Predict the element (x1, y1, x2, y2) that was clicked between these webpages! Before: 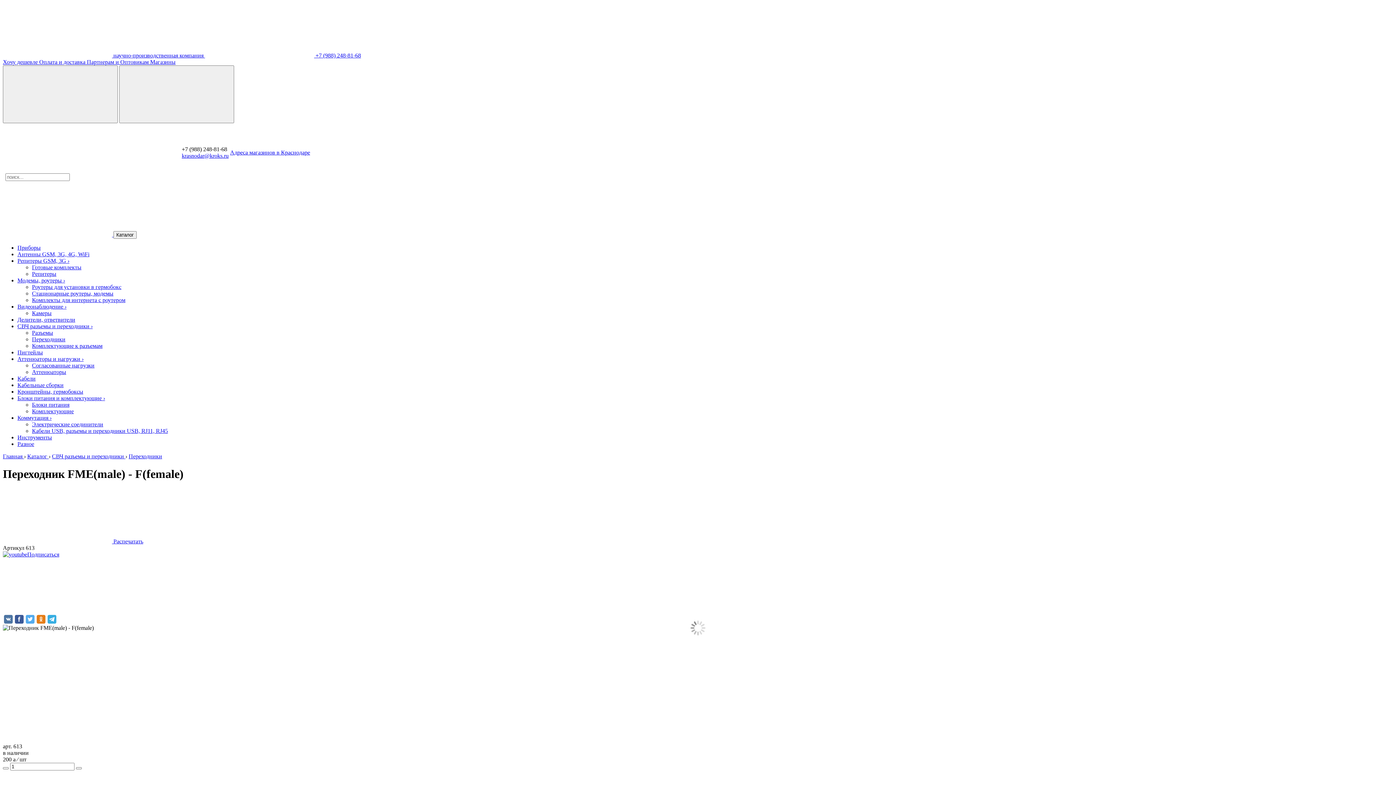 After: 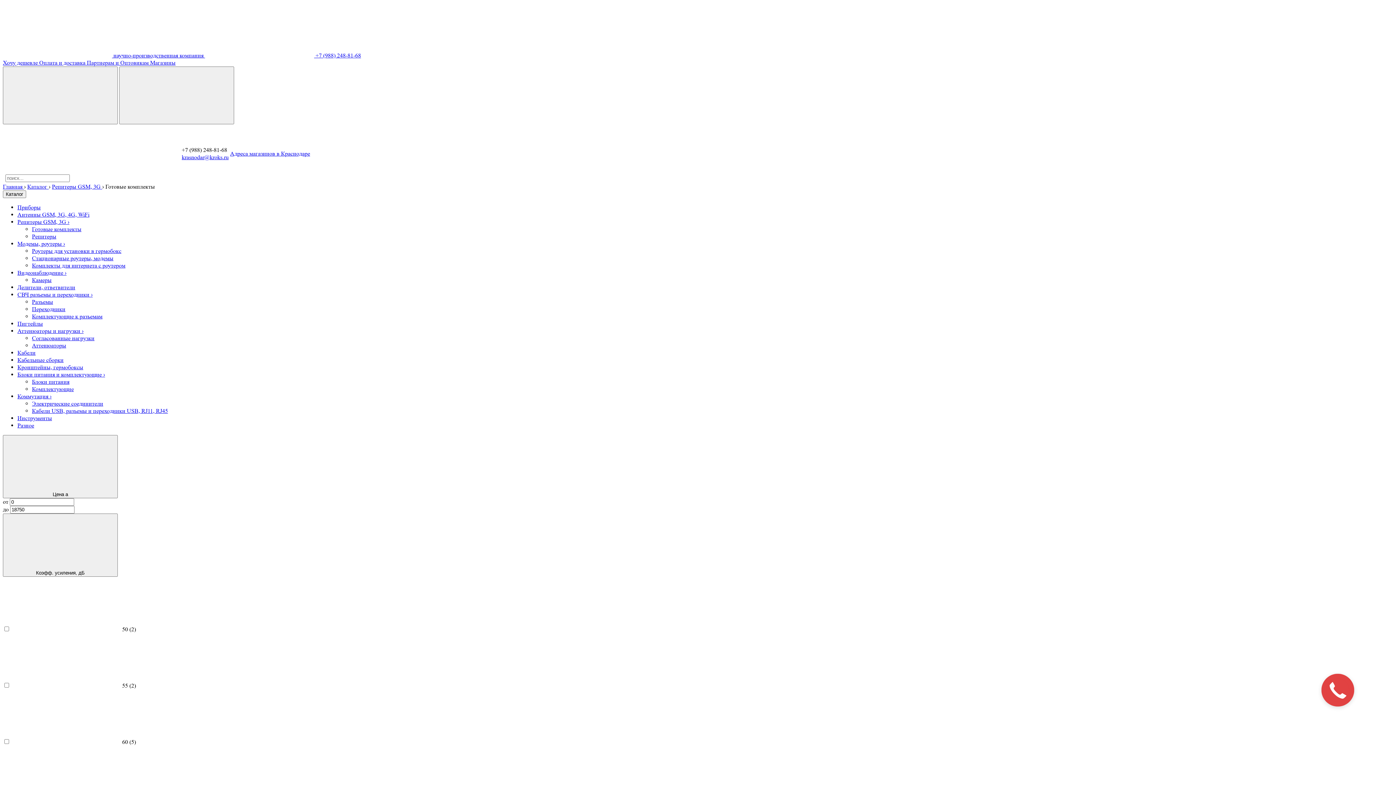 Action: bbox: (32, 264, 81, 270) label: Готовые комплекты